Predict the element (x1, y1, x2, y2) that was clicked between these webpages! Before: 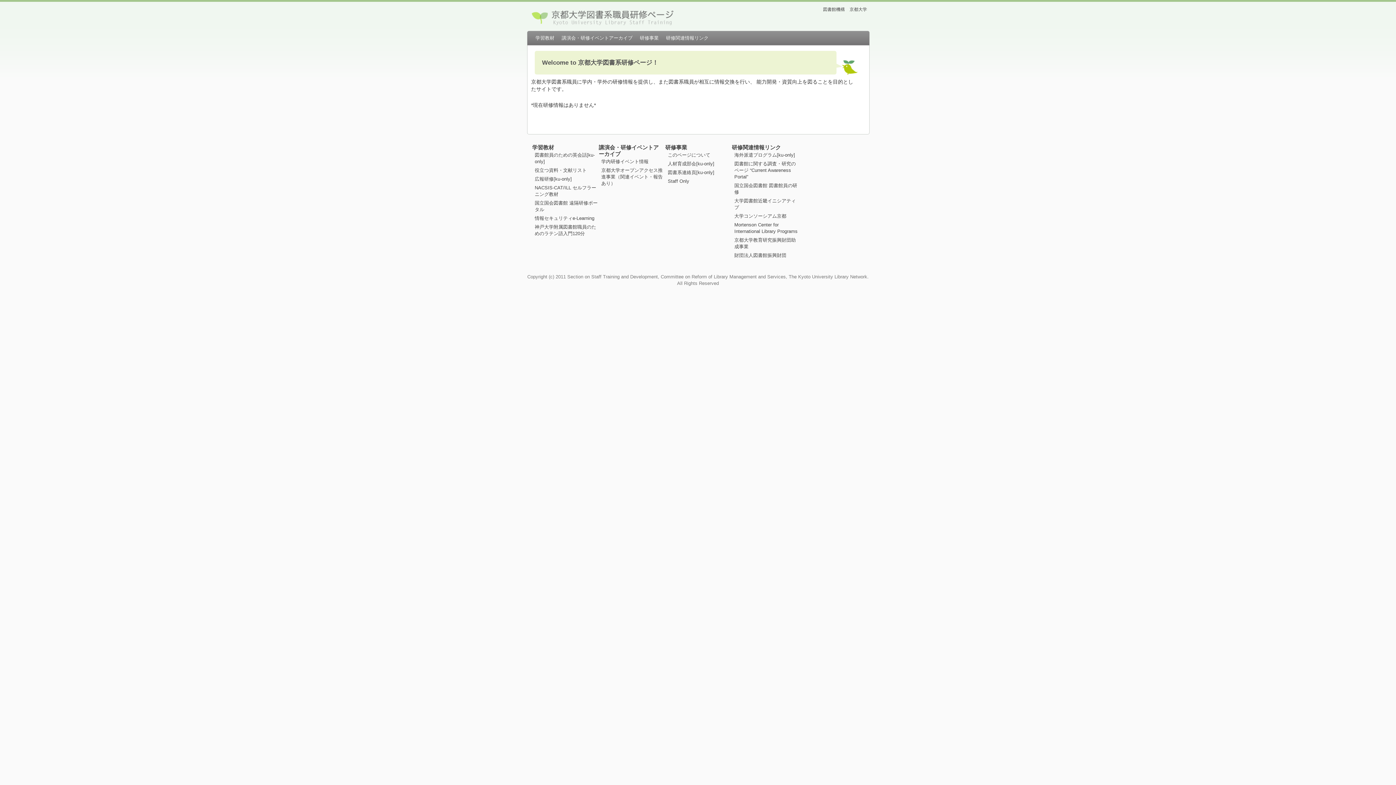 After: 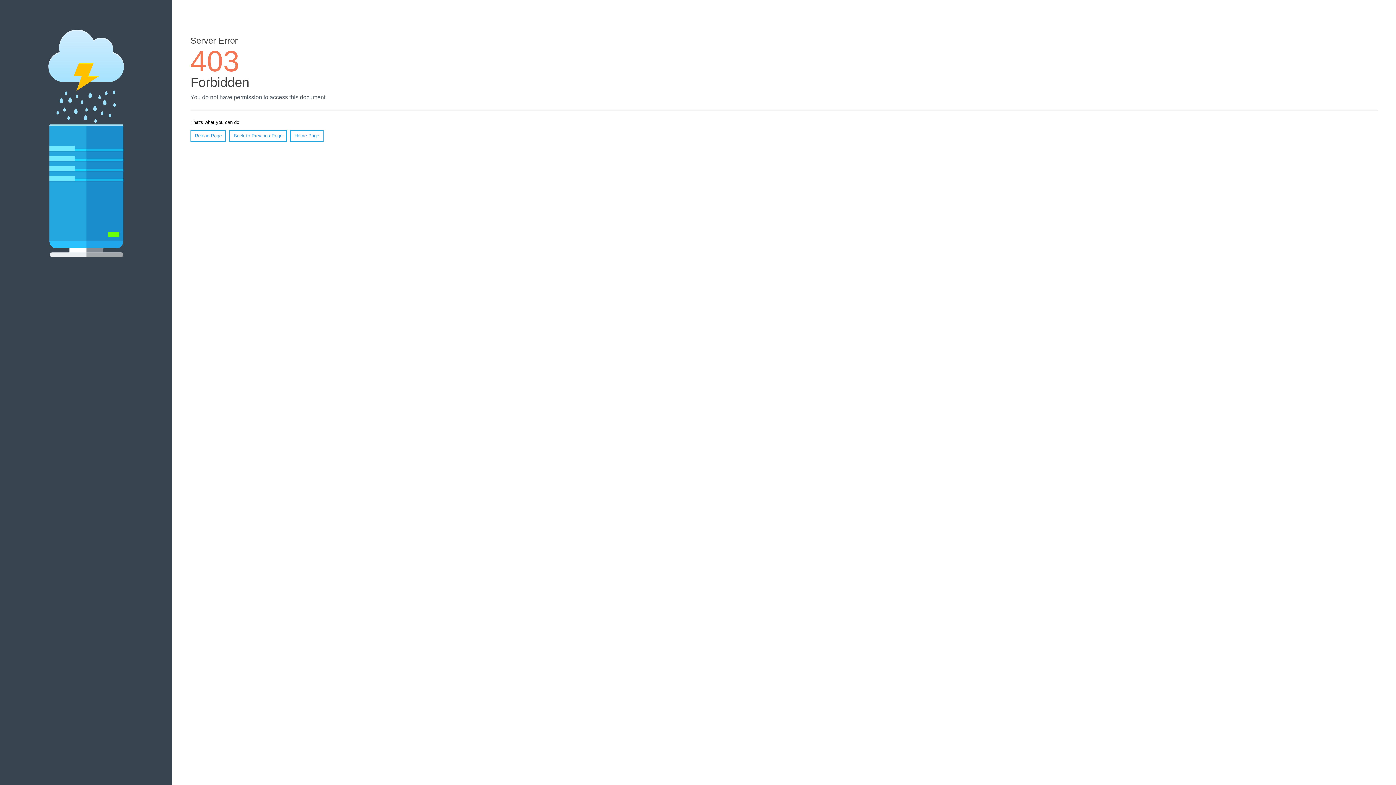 Action: bbox: (668, 178, 689, 184) label: Staff Only